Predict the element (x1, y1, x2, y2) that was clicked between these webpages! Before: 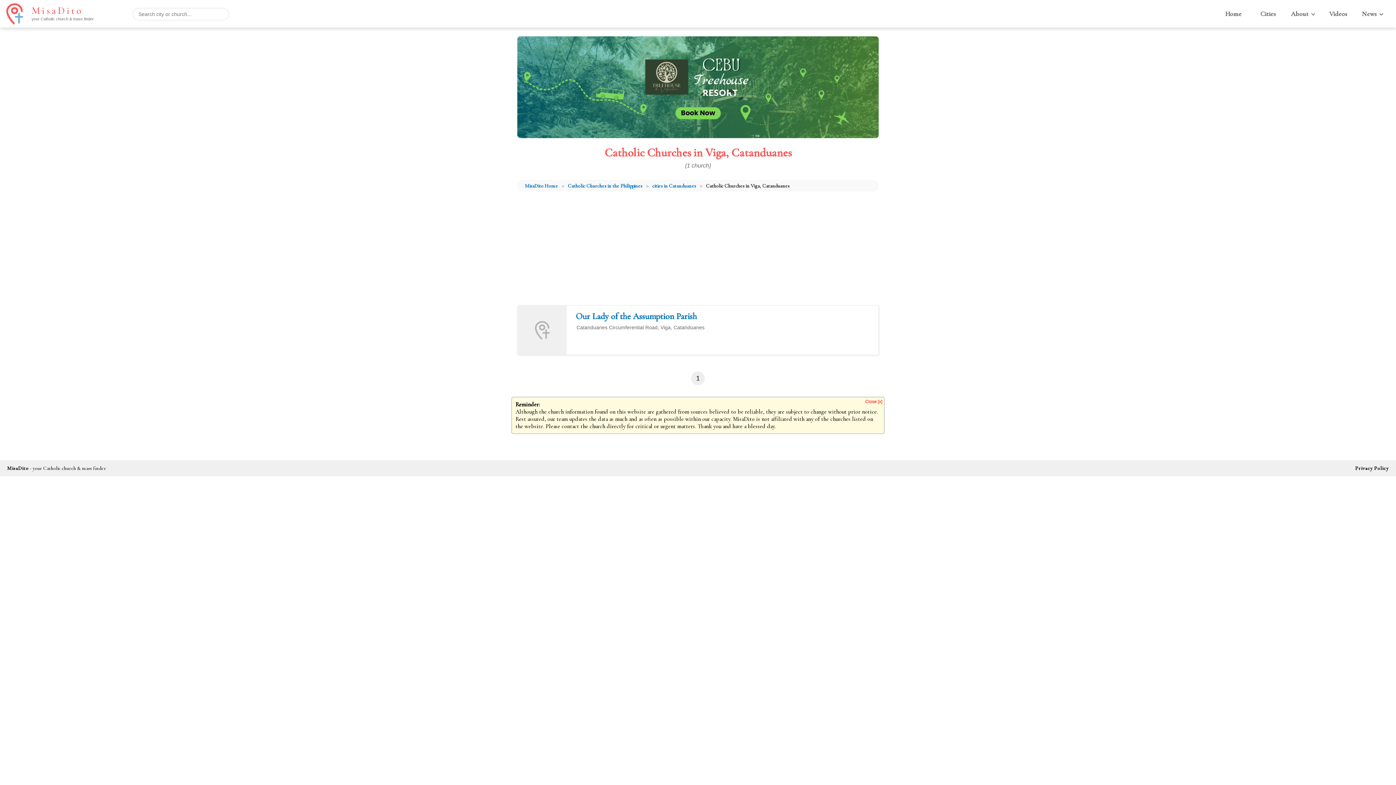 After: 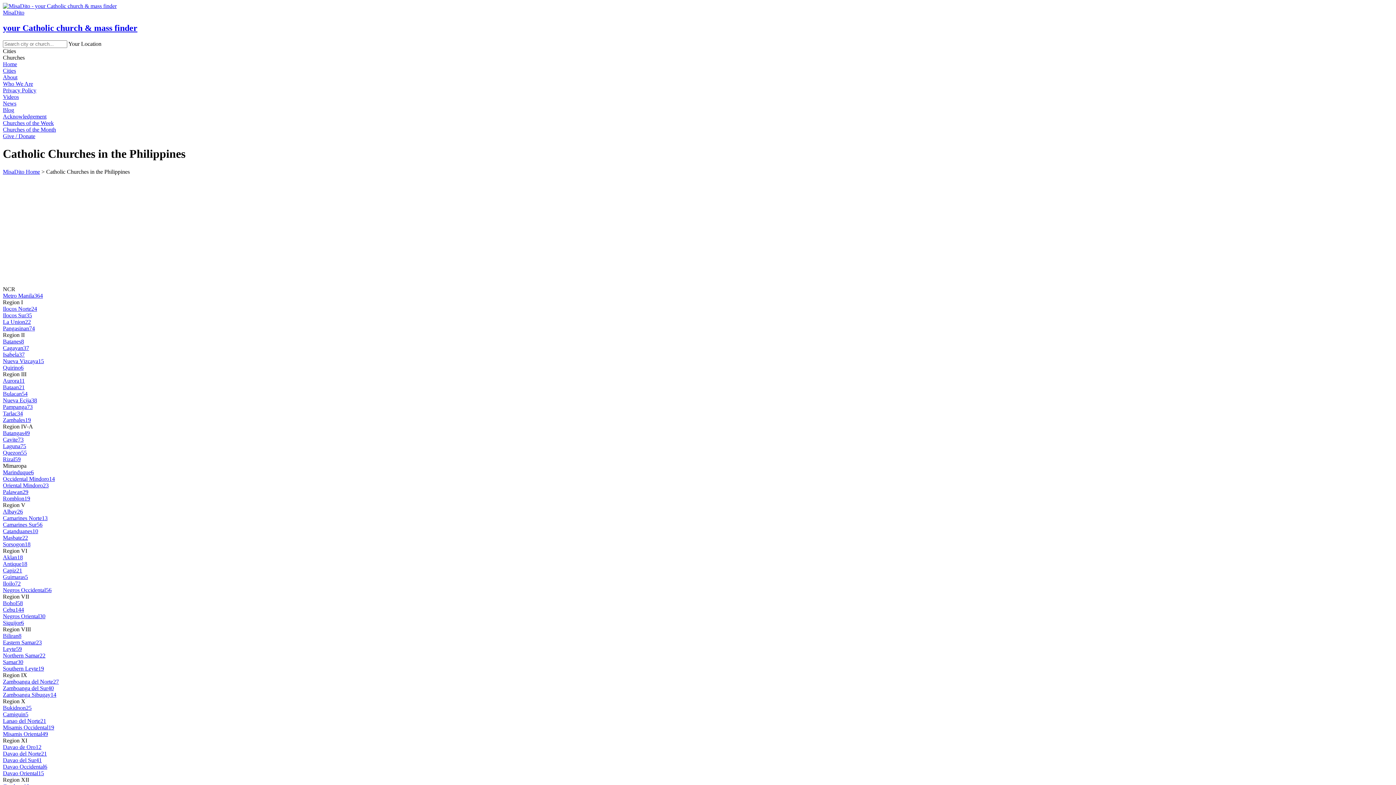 Action: bbox: (565, 182, 644, 189) label: Catholic Churches in the Philippines